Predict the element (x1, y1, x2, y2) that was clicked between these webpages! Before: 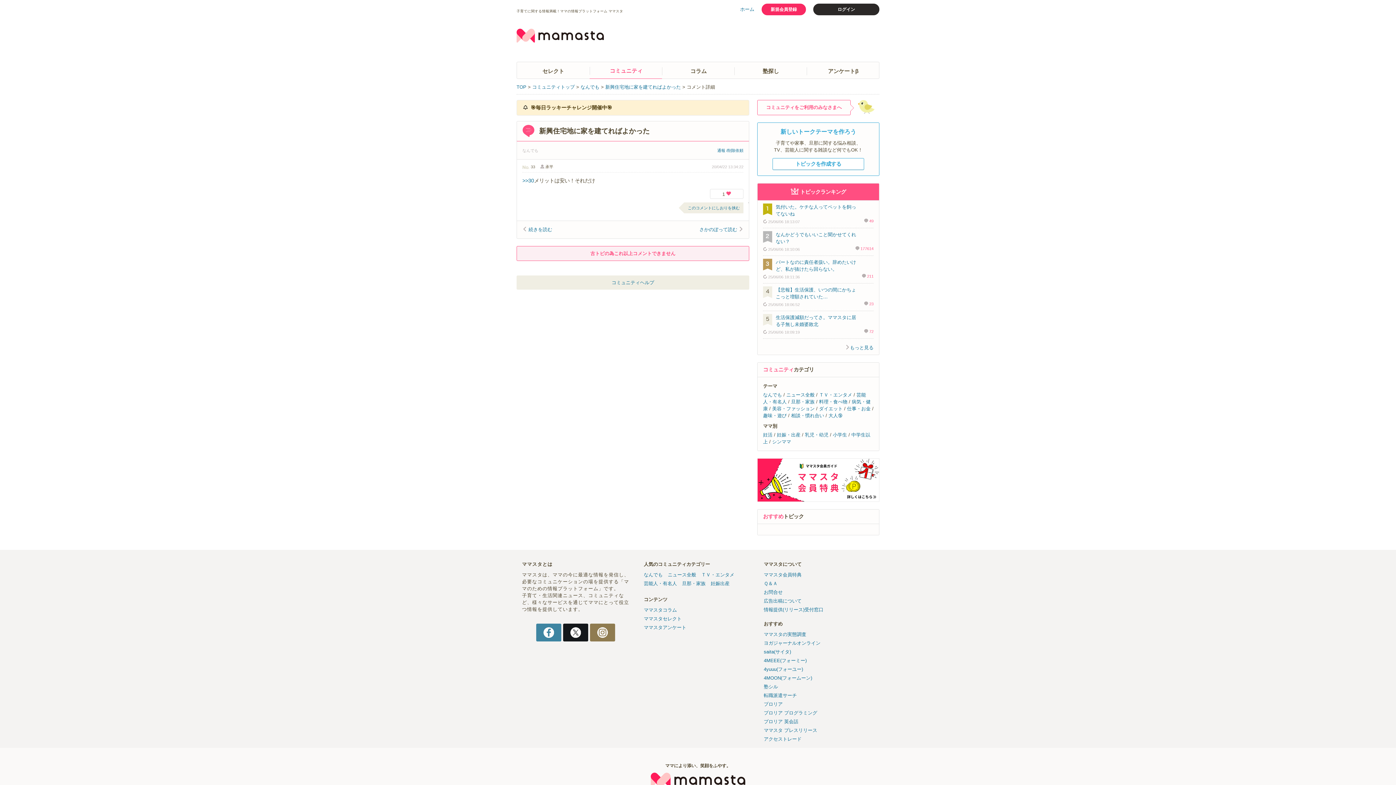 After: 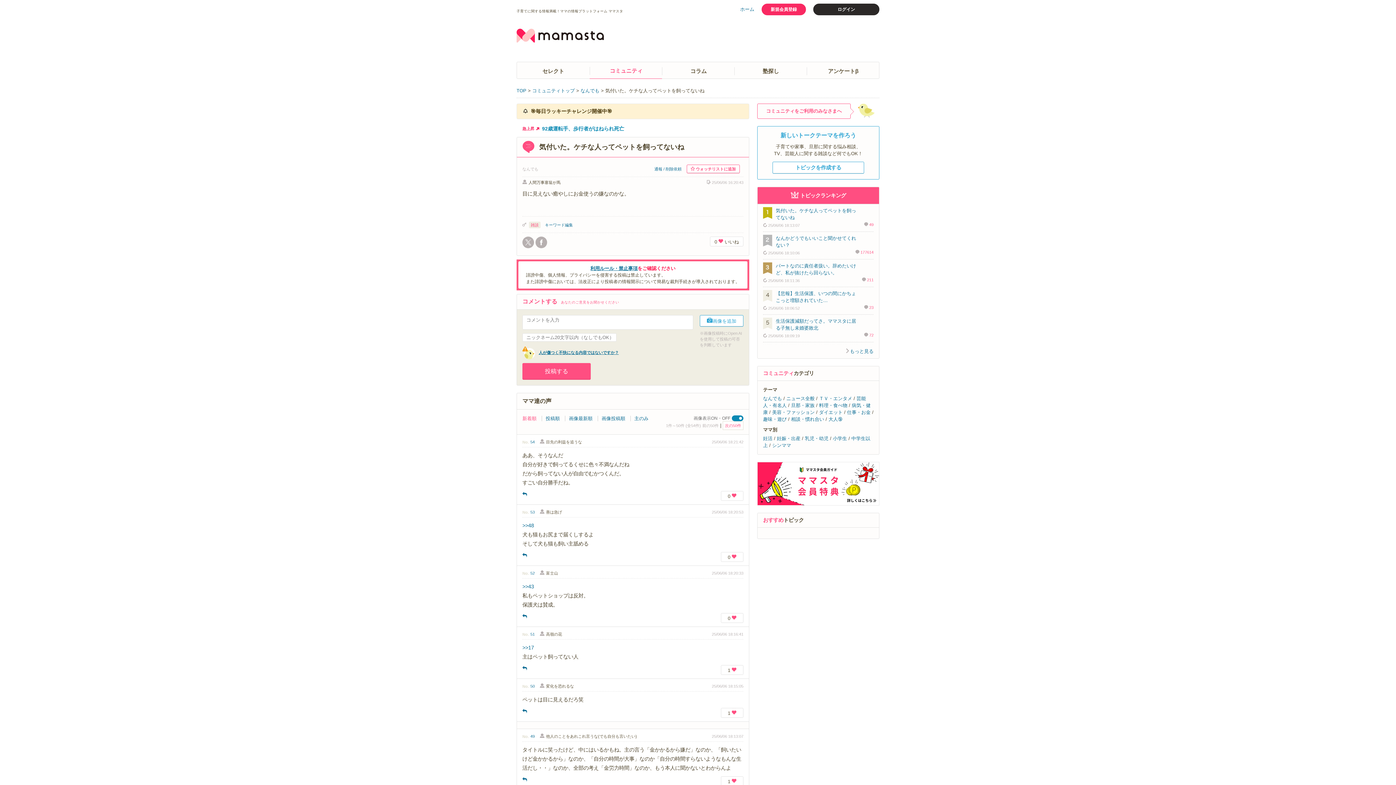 Action: label: 気付いた。ケチな人ってペットを飼ってないね
 25/06/06 18:13:07
 49 bbox: (757, 200, 879, 228)